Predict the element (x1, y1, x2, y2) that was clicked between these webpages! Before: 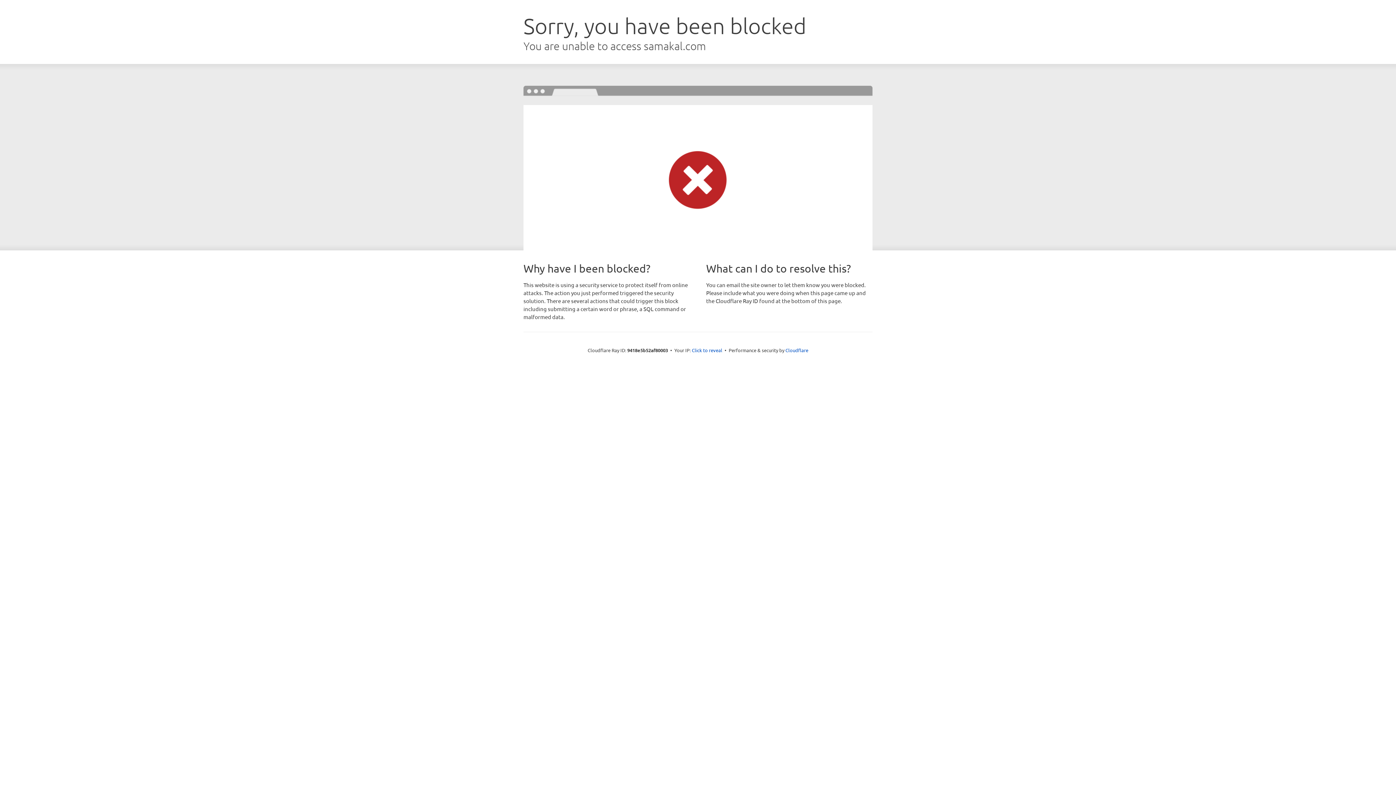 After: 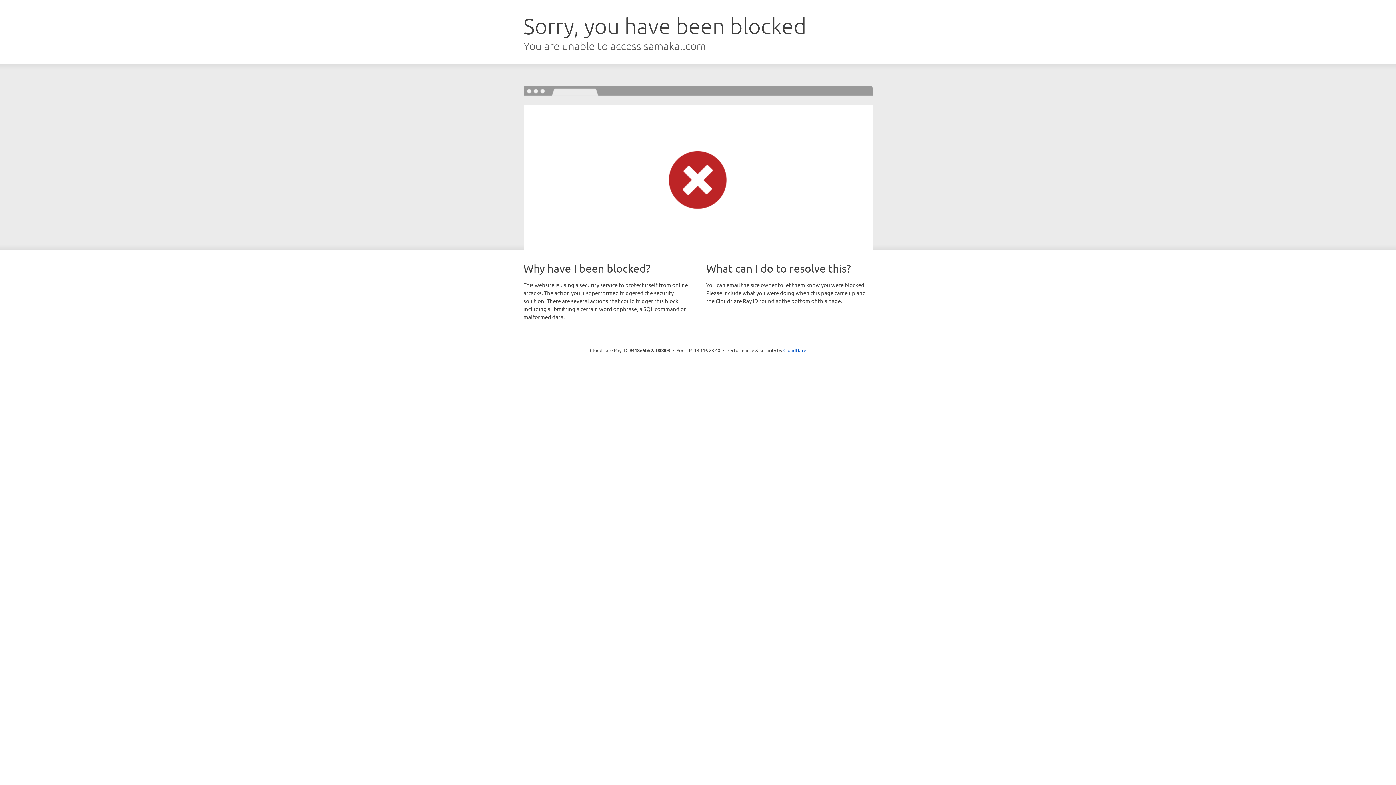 Action: label: Click to reveal bbox: (692, 346, 722, 353)